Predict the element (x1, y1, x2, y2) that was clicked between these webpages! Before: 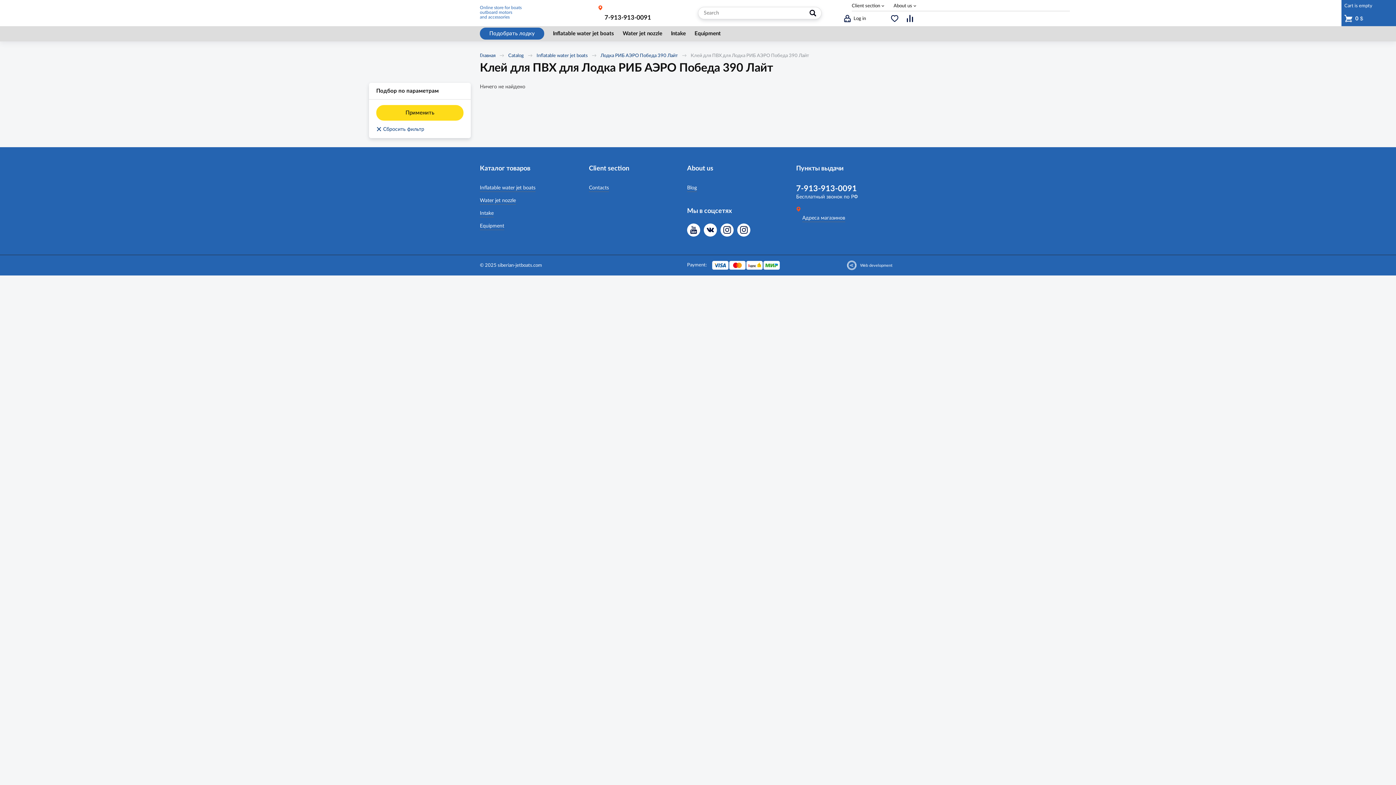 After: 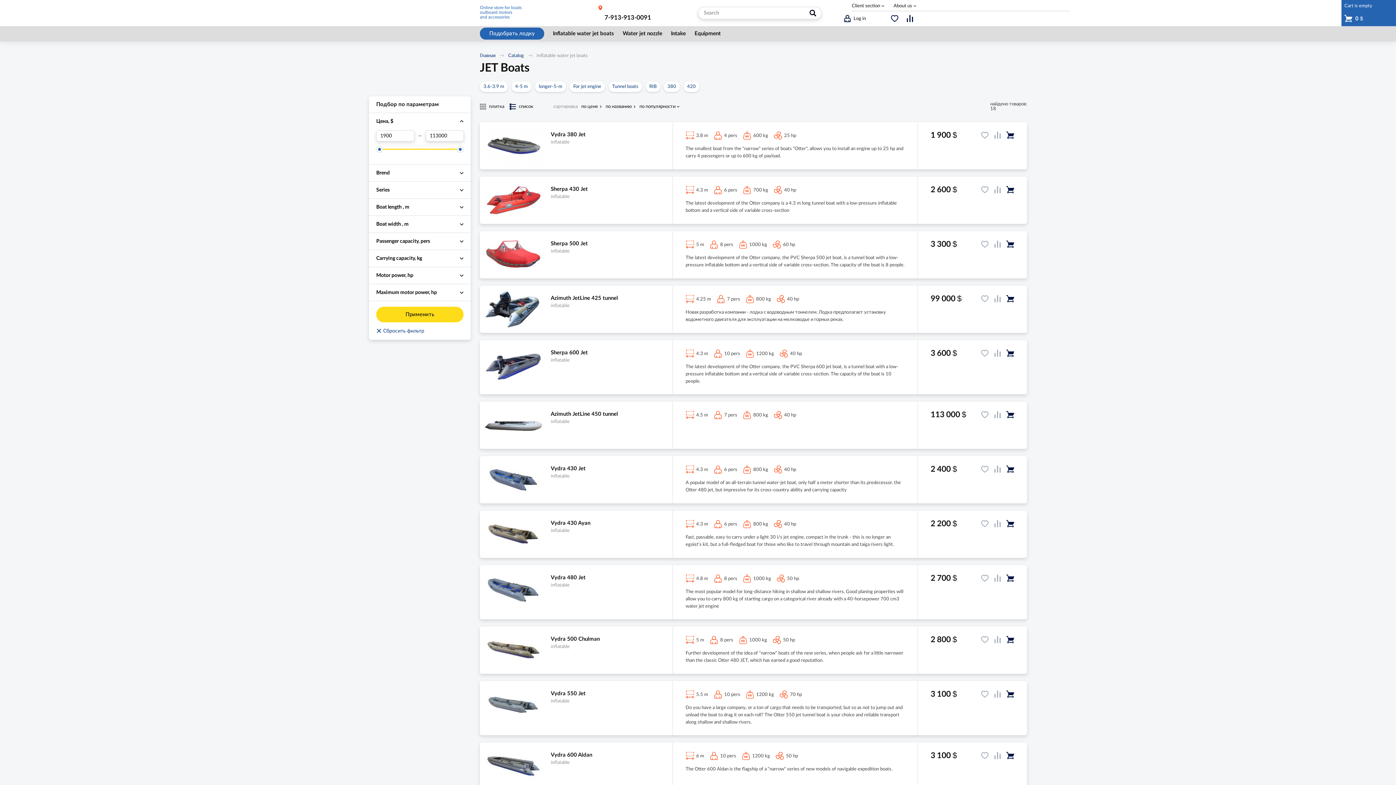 Action: label: Inflatable water jet boats bbox: (480, 185, 535, 192)